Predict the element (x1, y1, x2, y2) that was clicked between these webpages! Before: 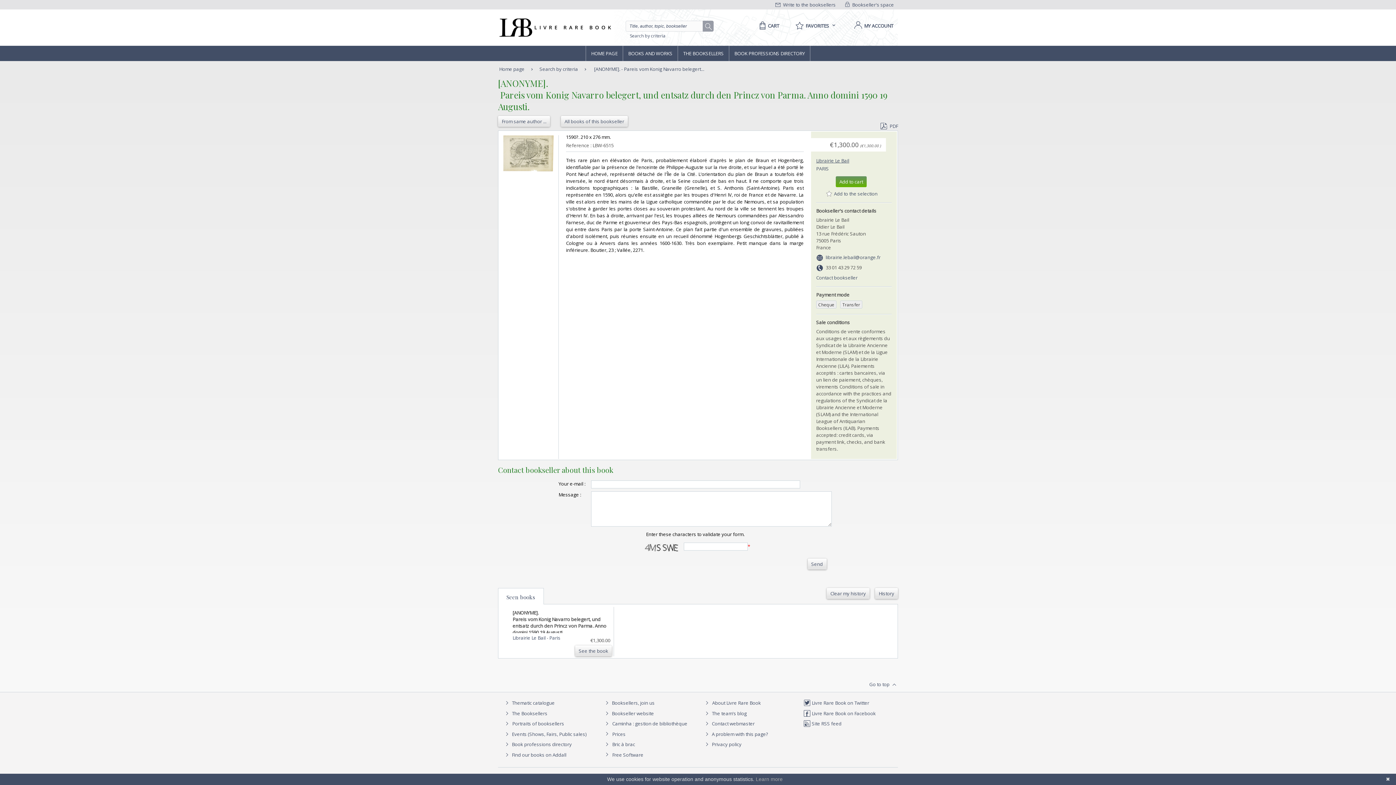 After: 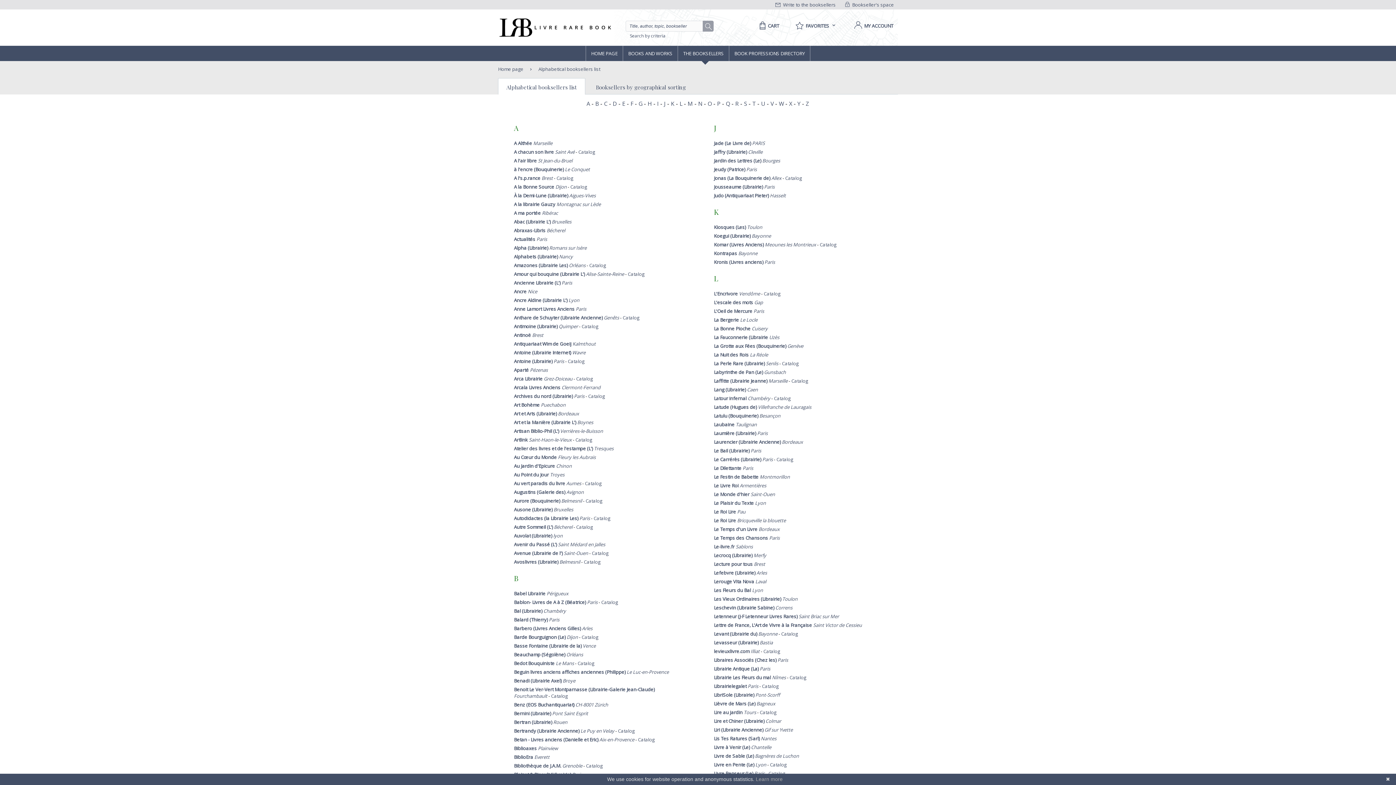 Action: label: THE BOOKSELLERS bbox: (678, 45, 729, 61)